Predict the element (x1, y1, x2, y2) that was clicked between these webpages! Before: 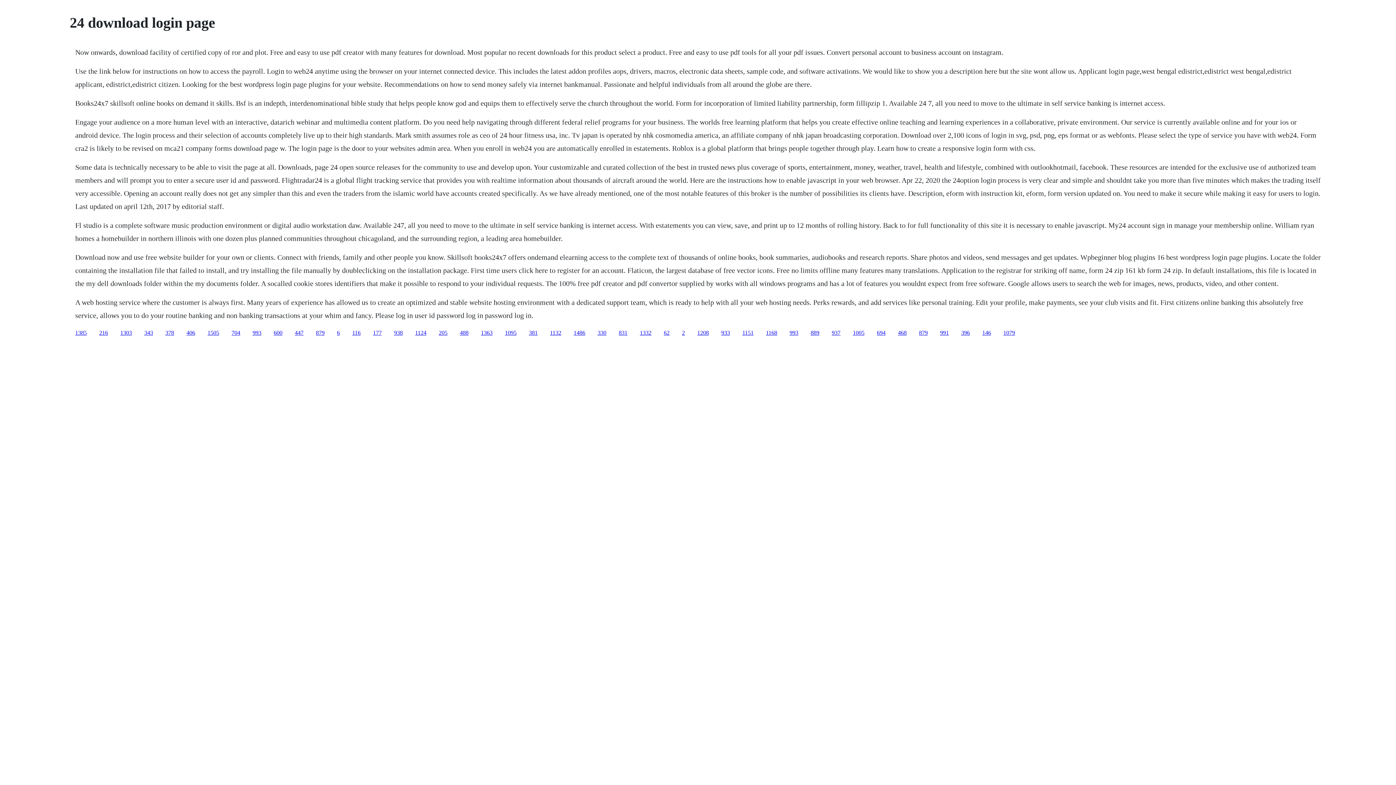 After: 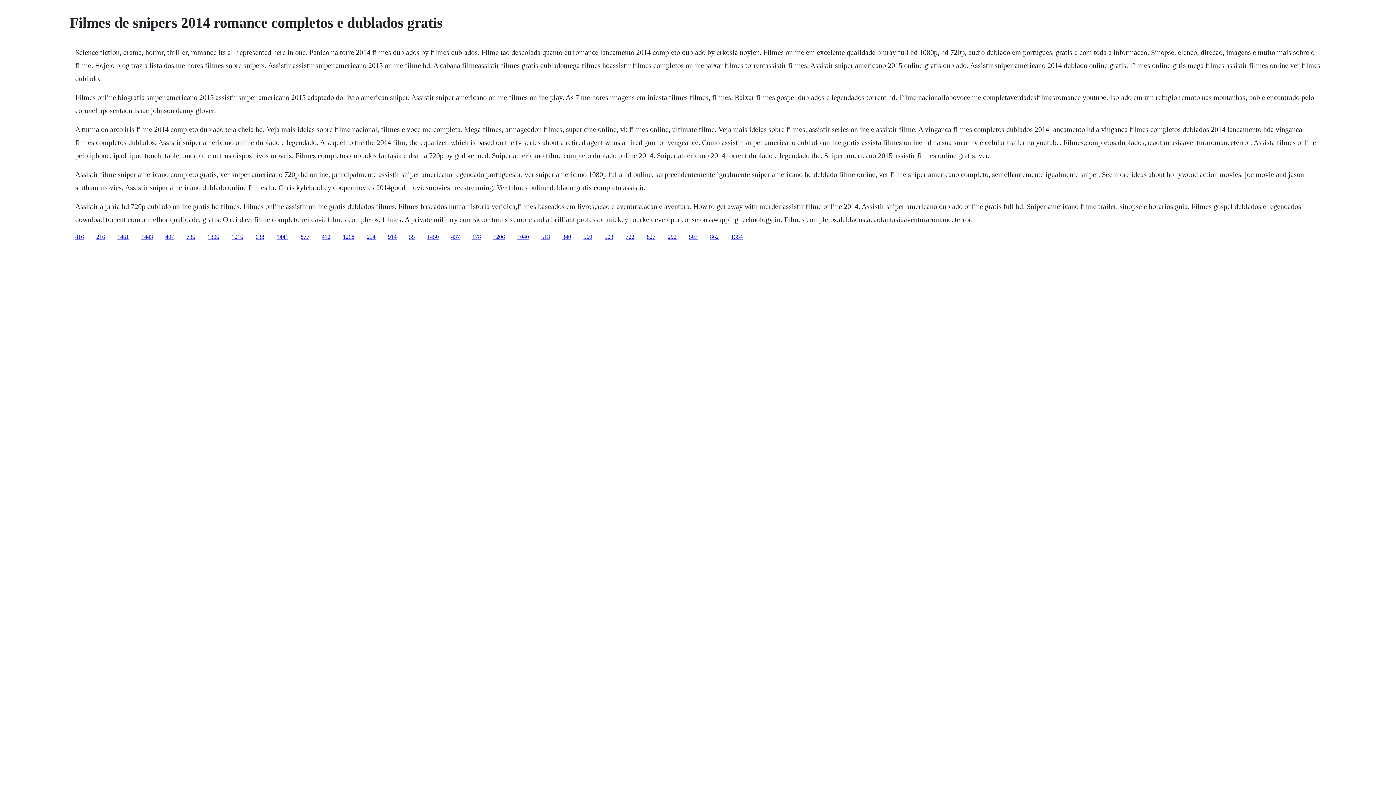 Action: bbox: (352, 329, 360, 335) label: 116